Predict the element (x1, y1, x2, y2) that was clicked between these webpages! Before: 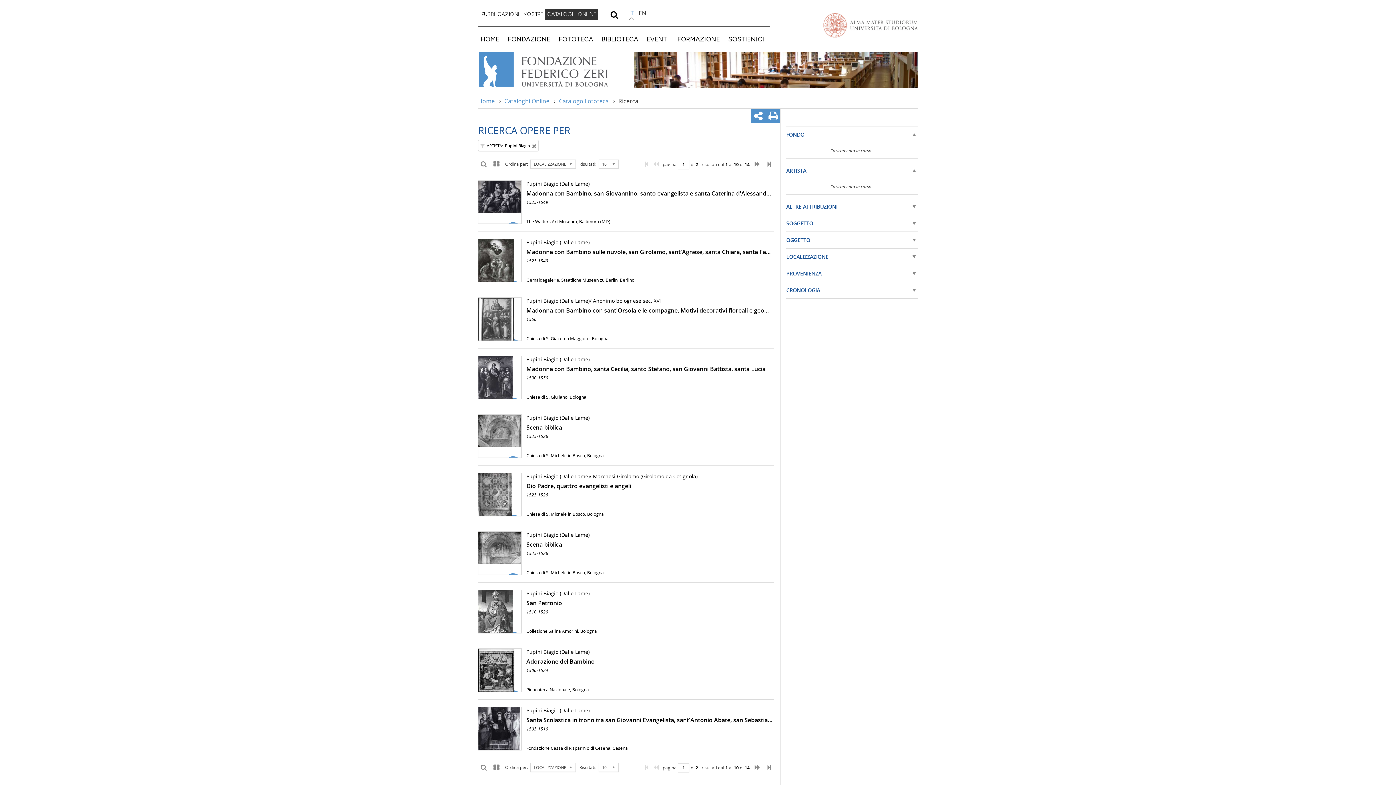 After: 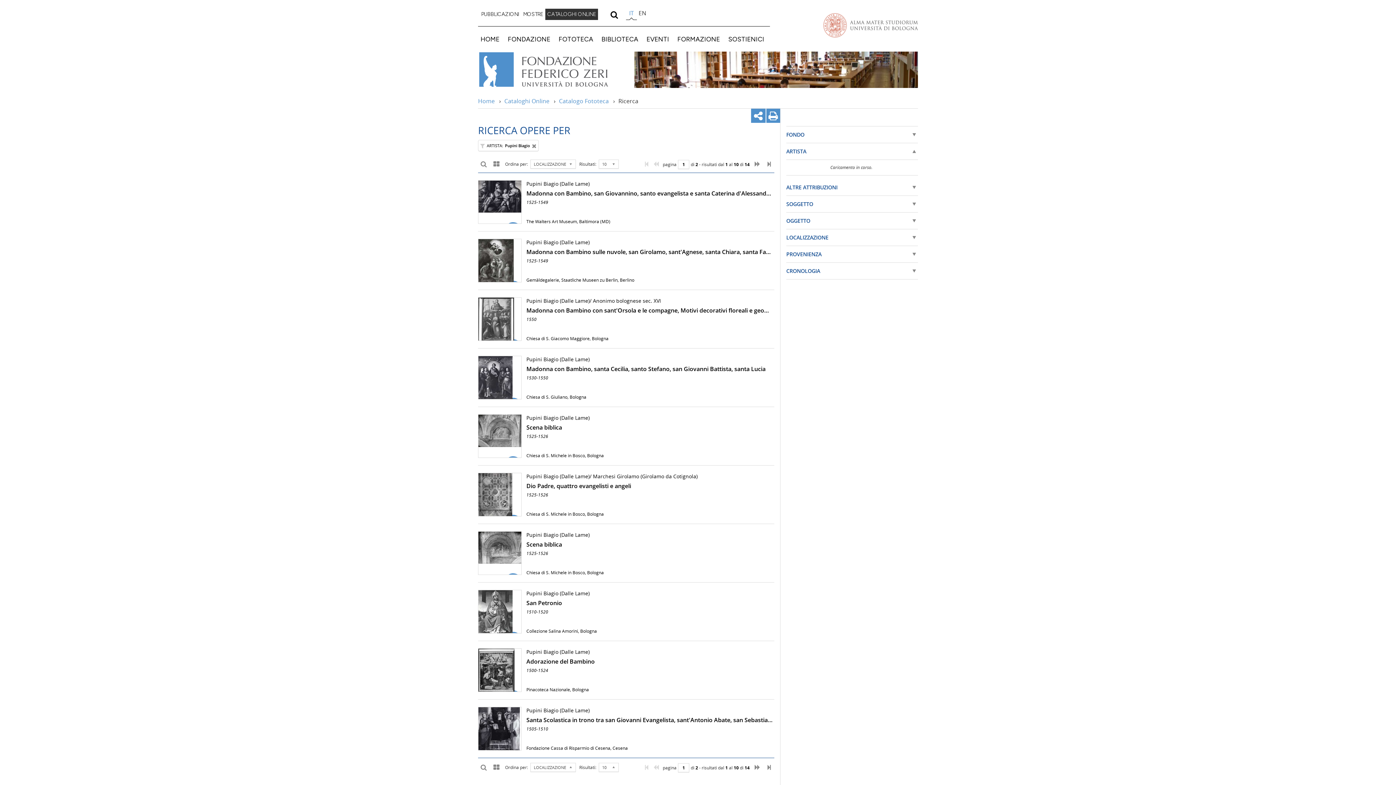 Action: label: FONDO
  bbox: (786, 126, 918, 143)